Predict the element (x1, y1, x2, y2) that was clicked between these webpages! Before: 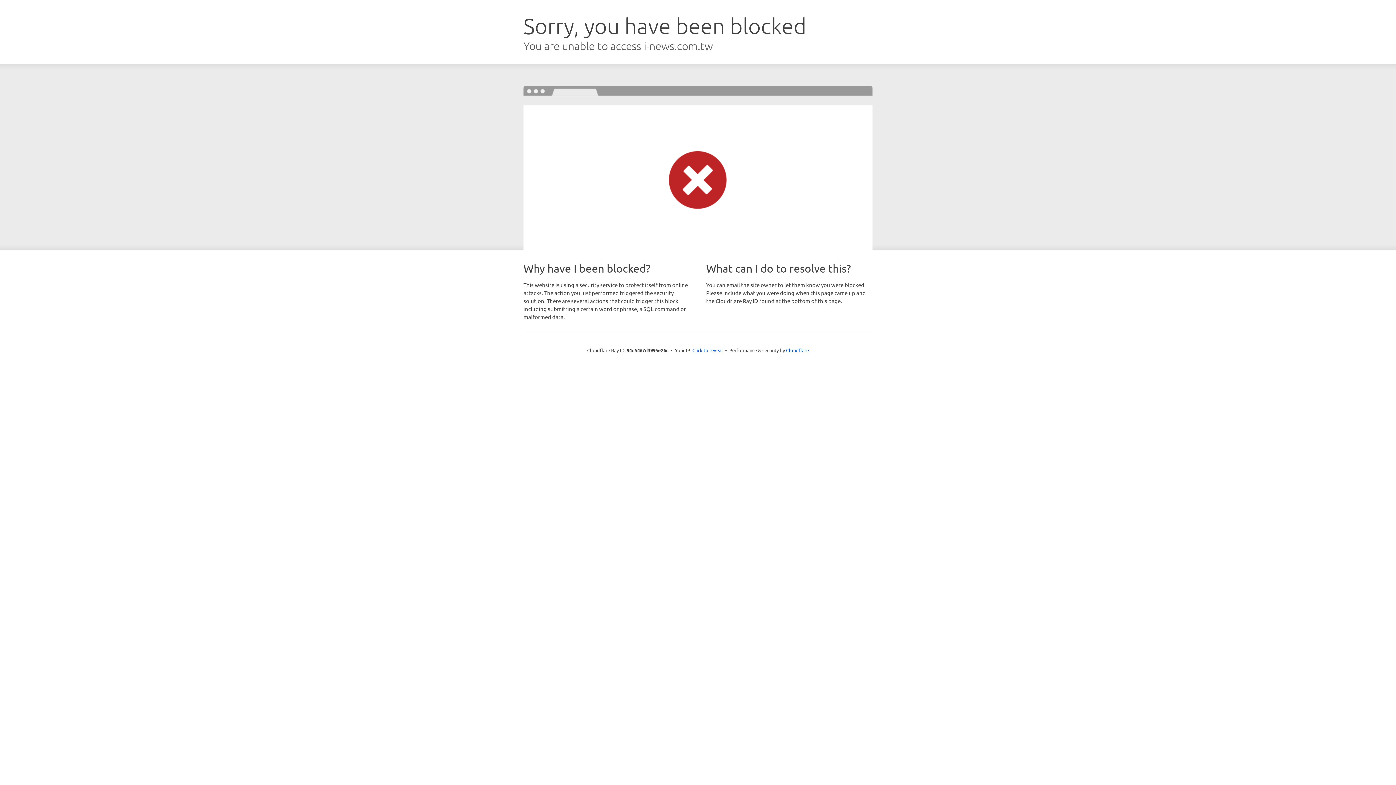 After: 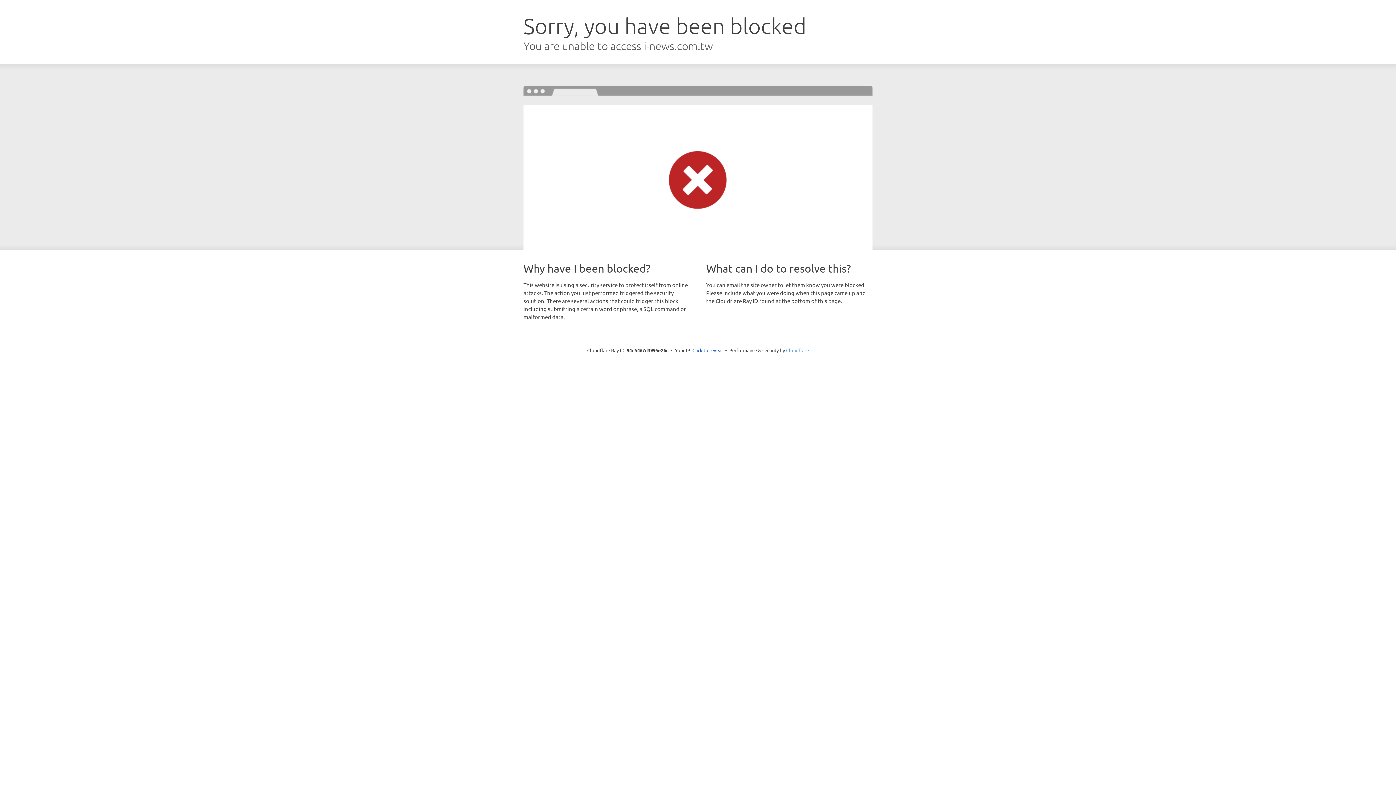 Action: label: Cloudflare bbox: (786, 347, 809, 353)